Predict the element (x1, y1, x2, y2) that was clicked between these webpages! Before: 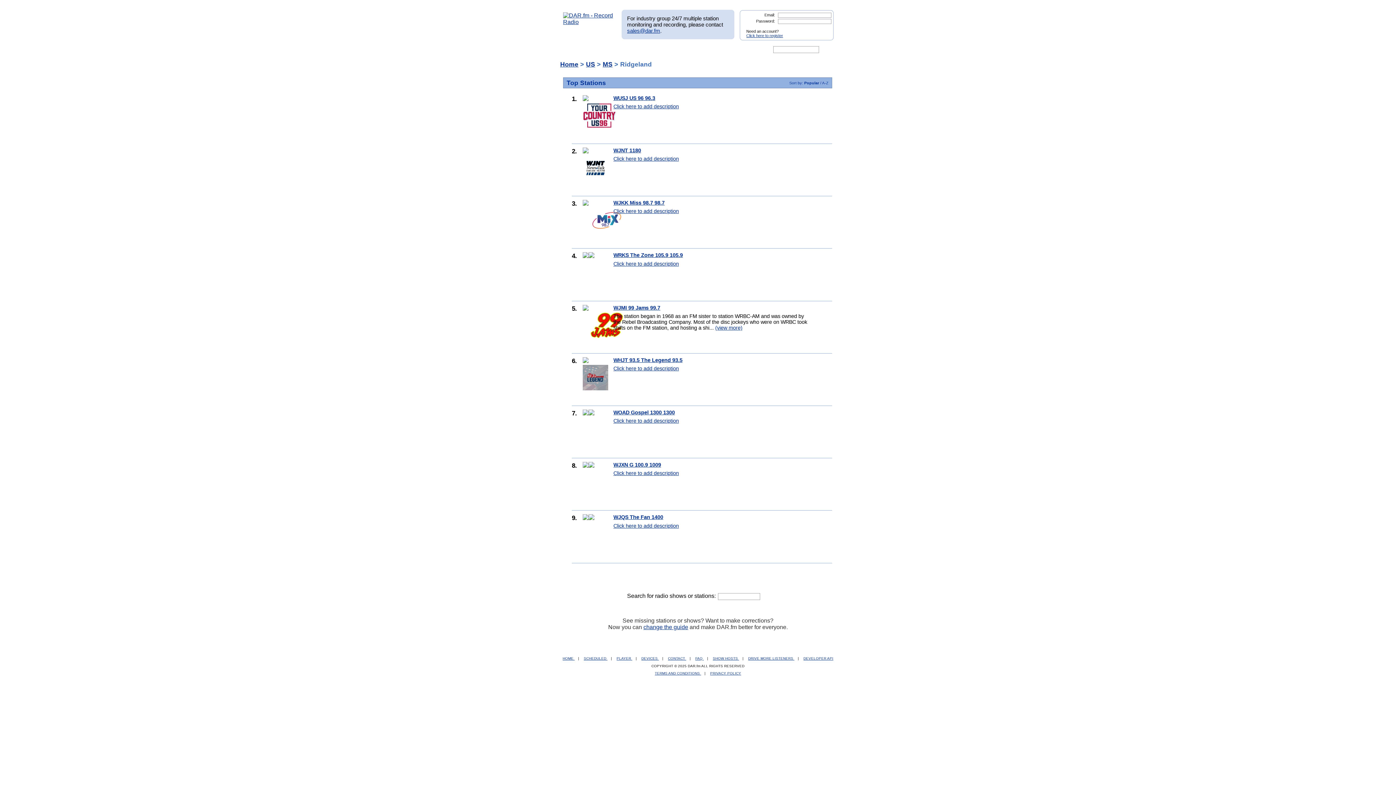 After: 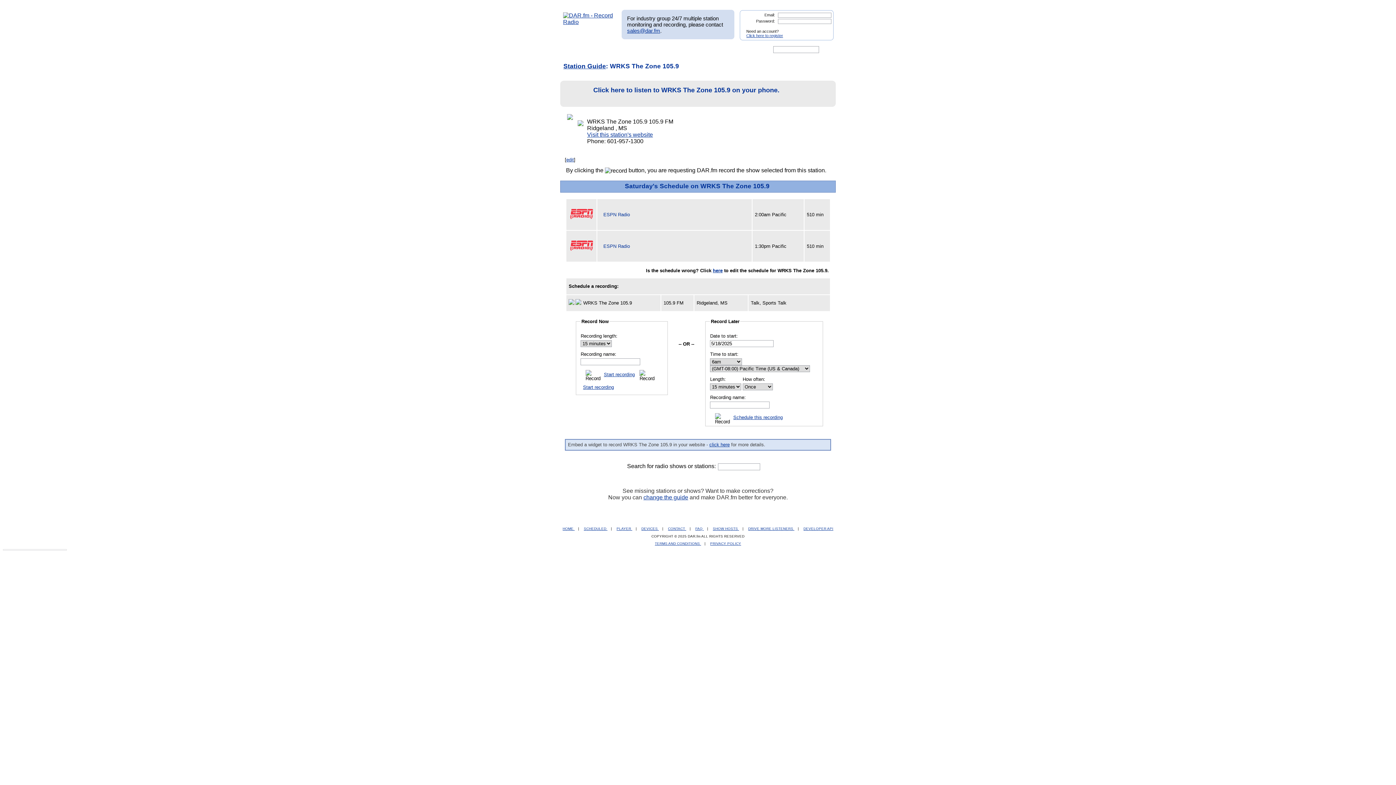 Action: label: WRKS The Zone 105.9 105.9 bbox: (613, 252, 683, 258)